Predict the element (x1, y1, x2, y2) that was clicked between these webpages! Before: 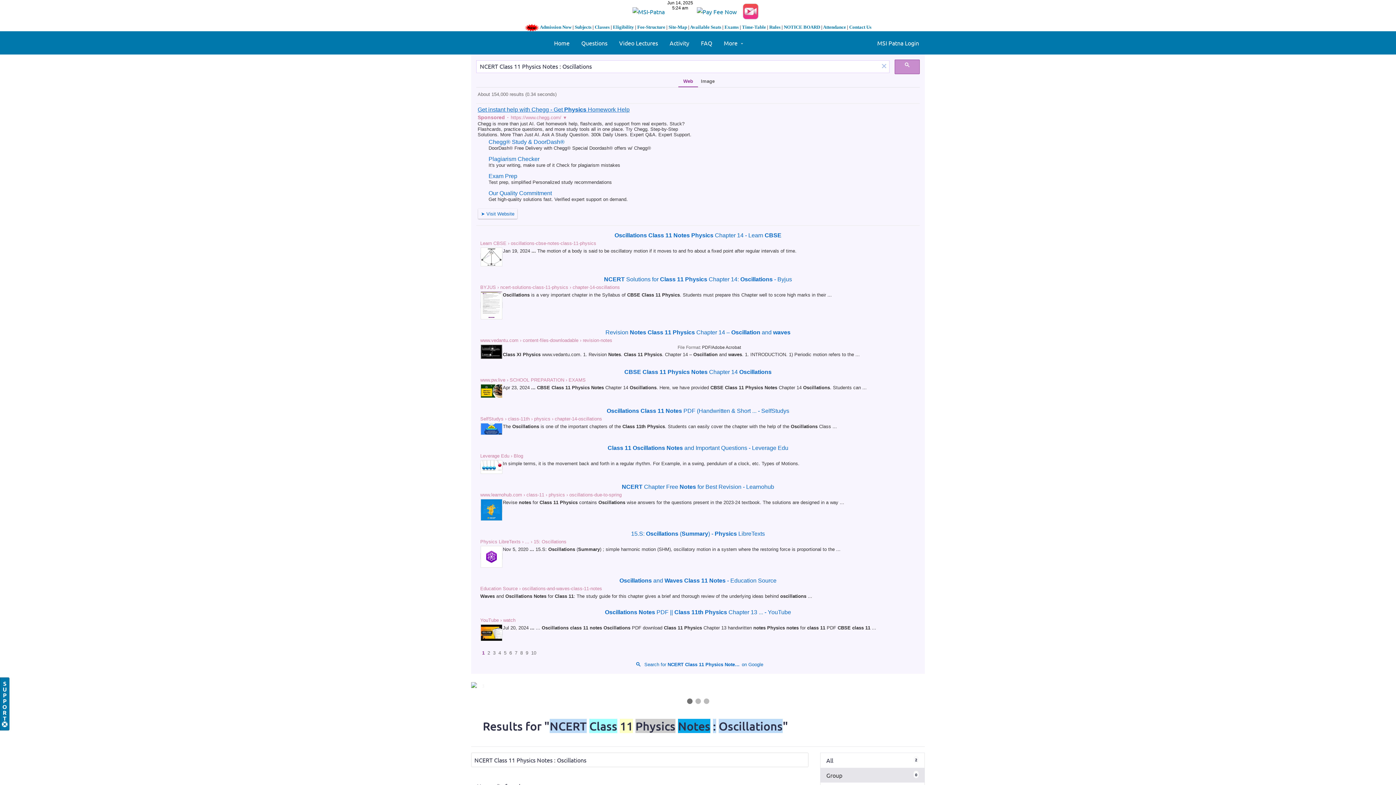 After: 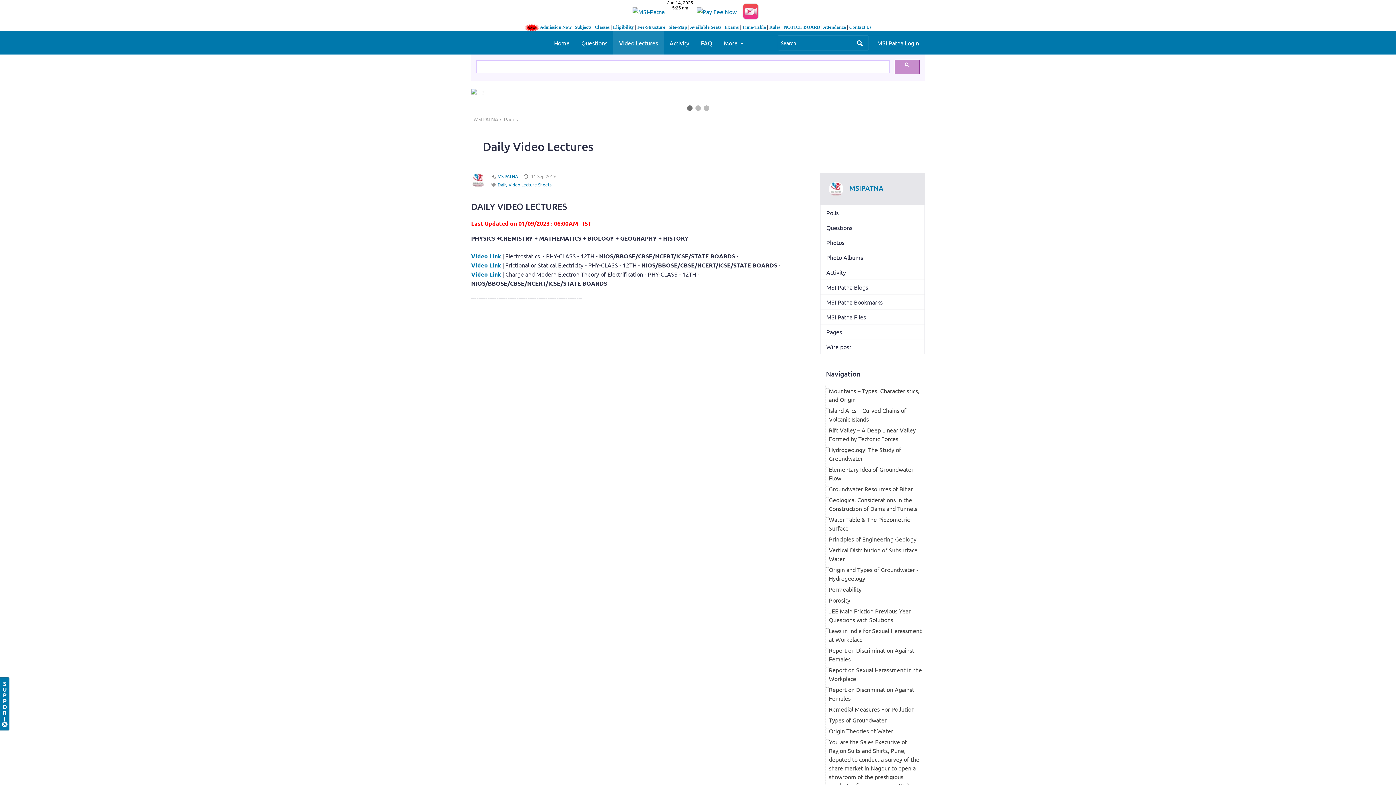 Action: label: Video Lectures bbox: (613, 31, 664, 54)